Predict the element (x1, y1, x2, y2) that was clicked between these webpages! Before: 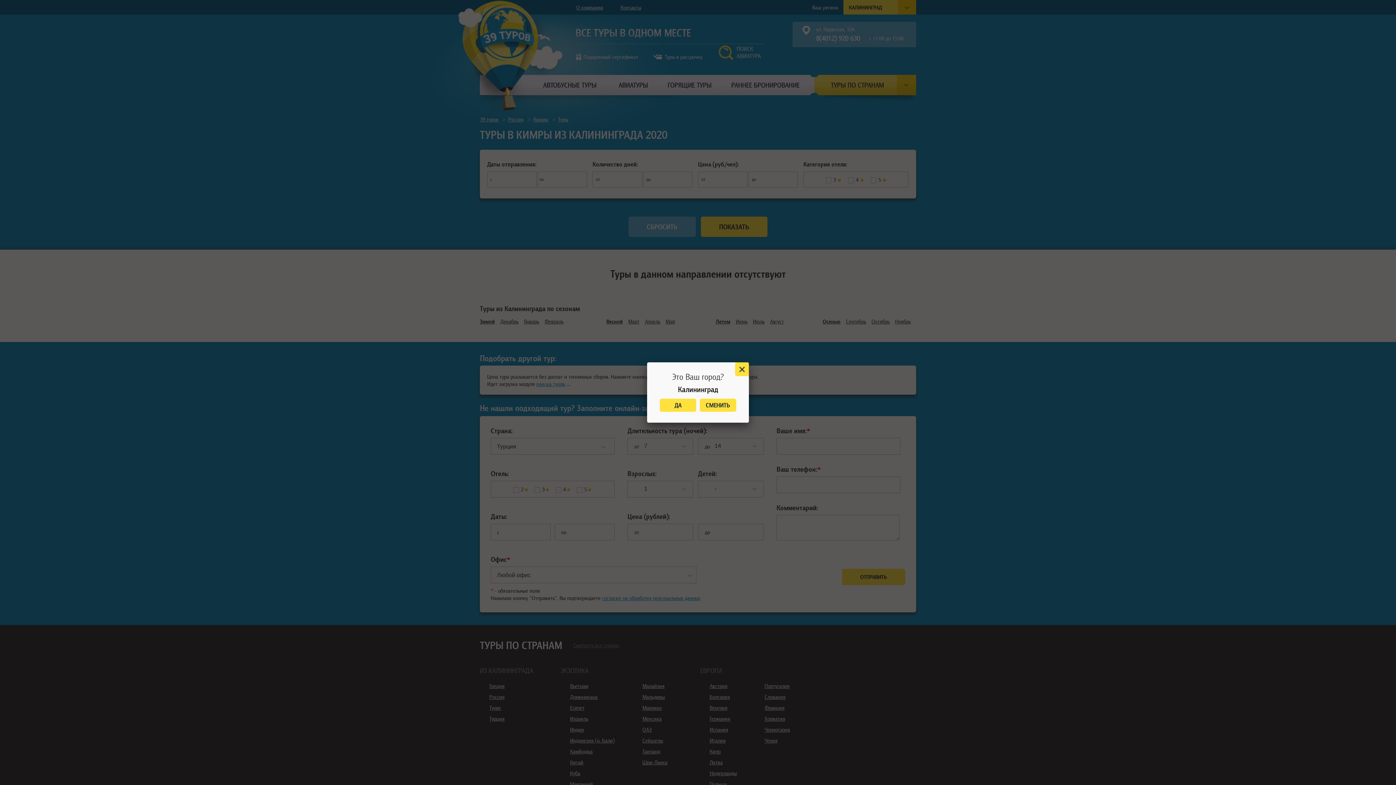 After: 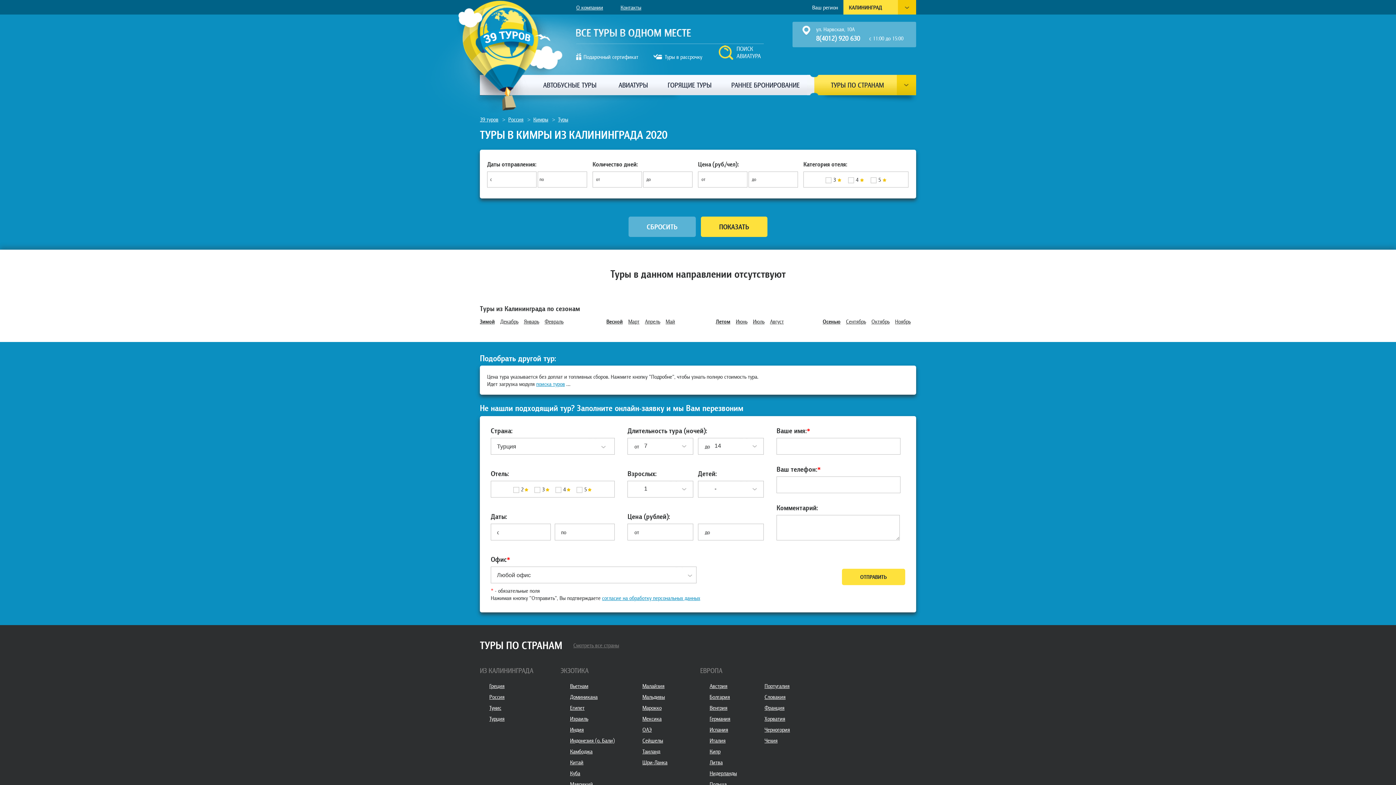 Action: bbox: (735, 362, 749, 376)